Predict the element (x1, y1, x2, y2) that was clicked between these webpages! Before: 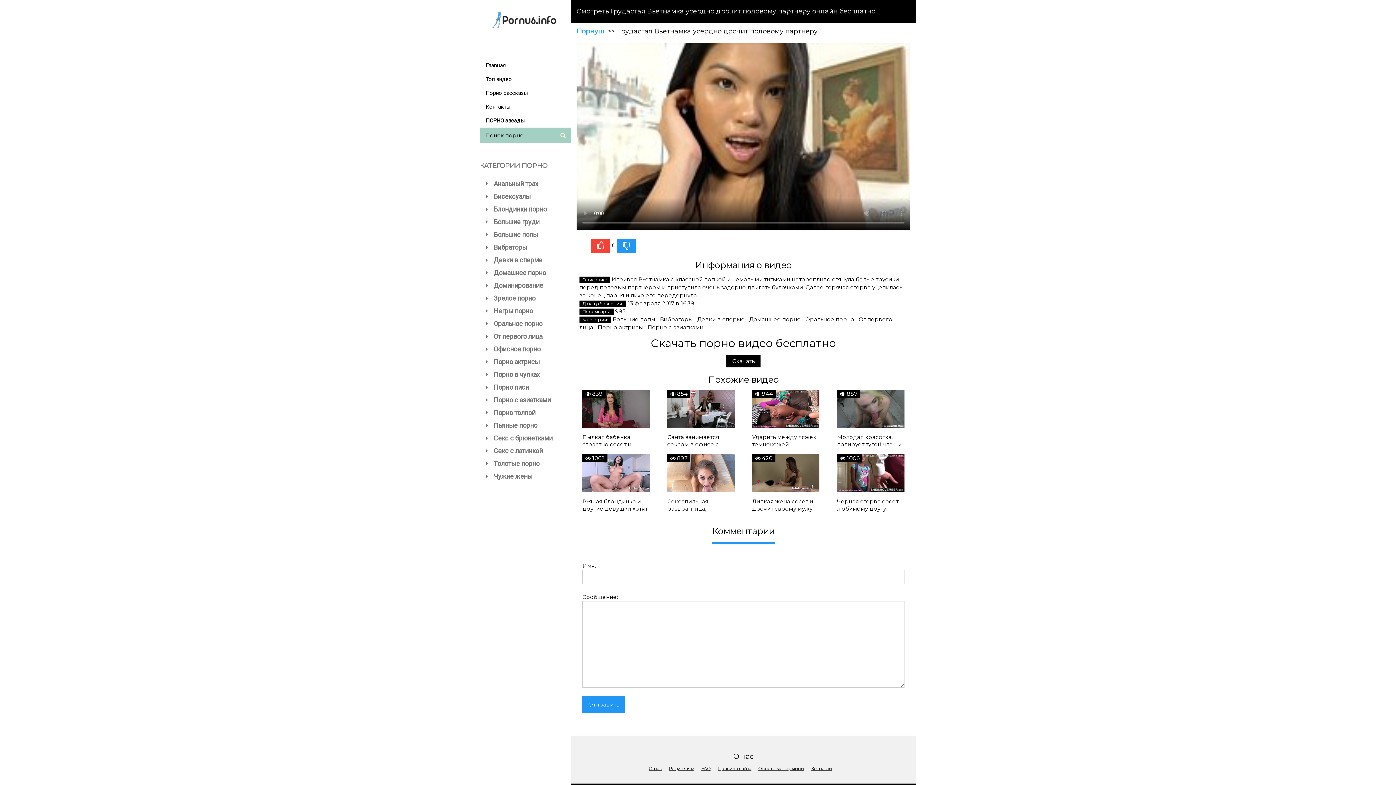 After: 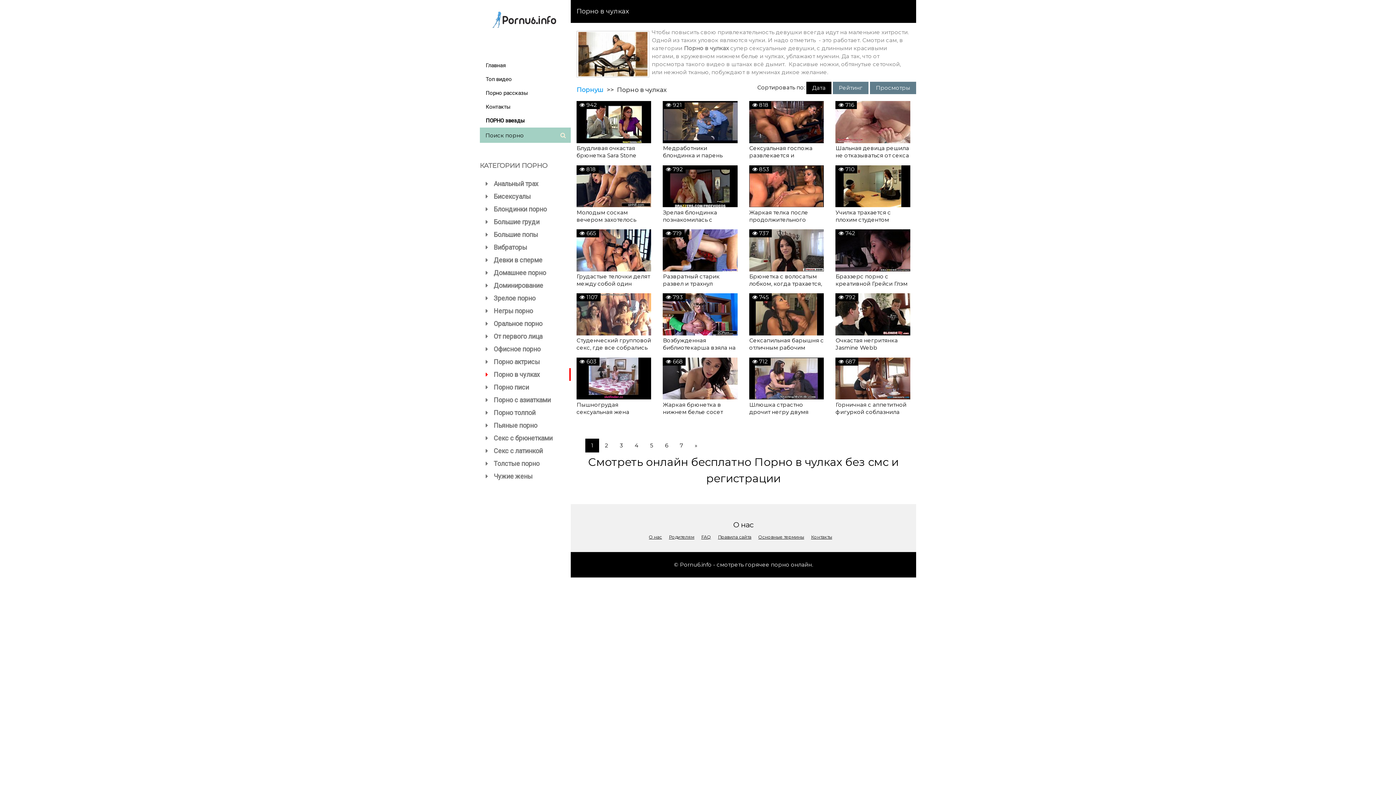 Action: label: Порно в чулках bbox: (480, 368, 570, 381)